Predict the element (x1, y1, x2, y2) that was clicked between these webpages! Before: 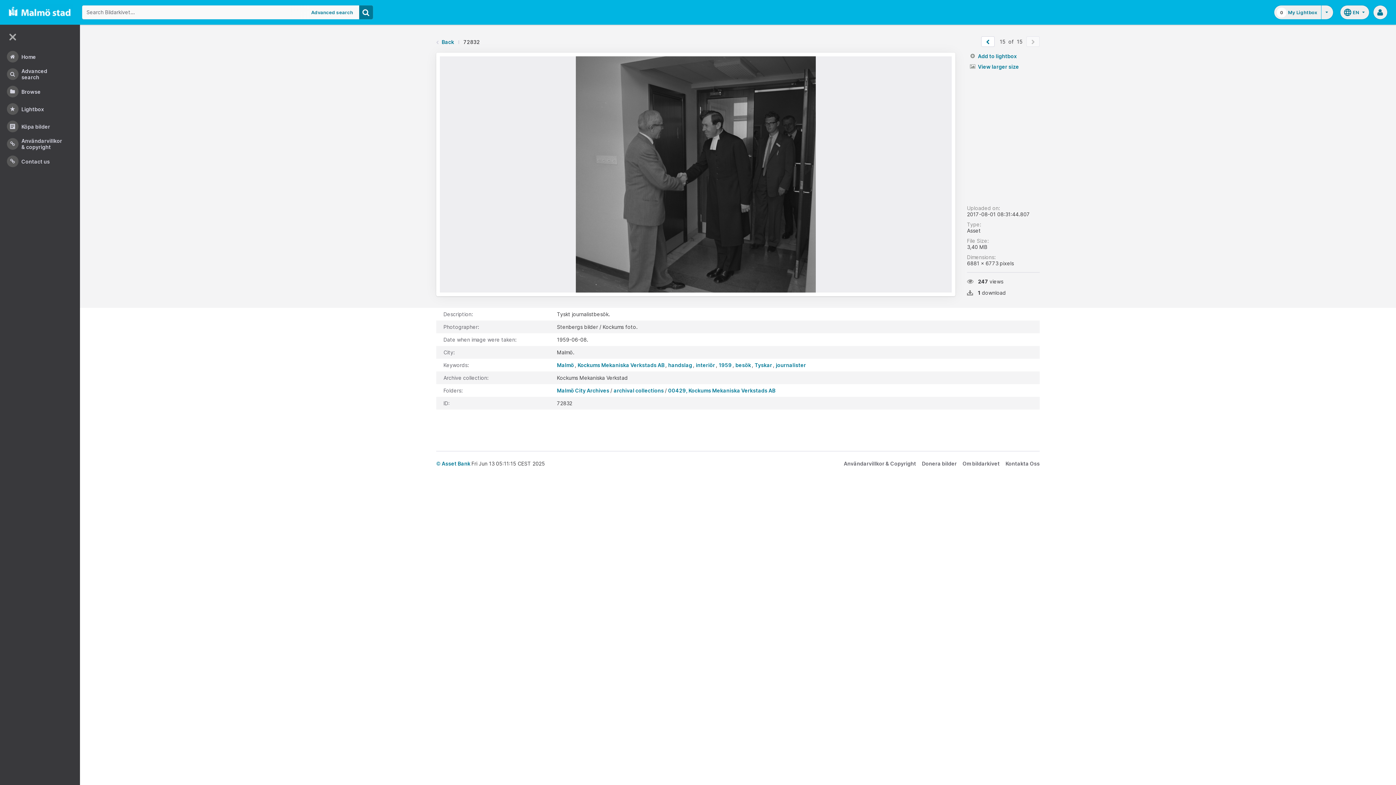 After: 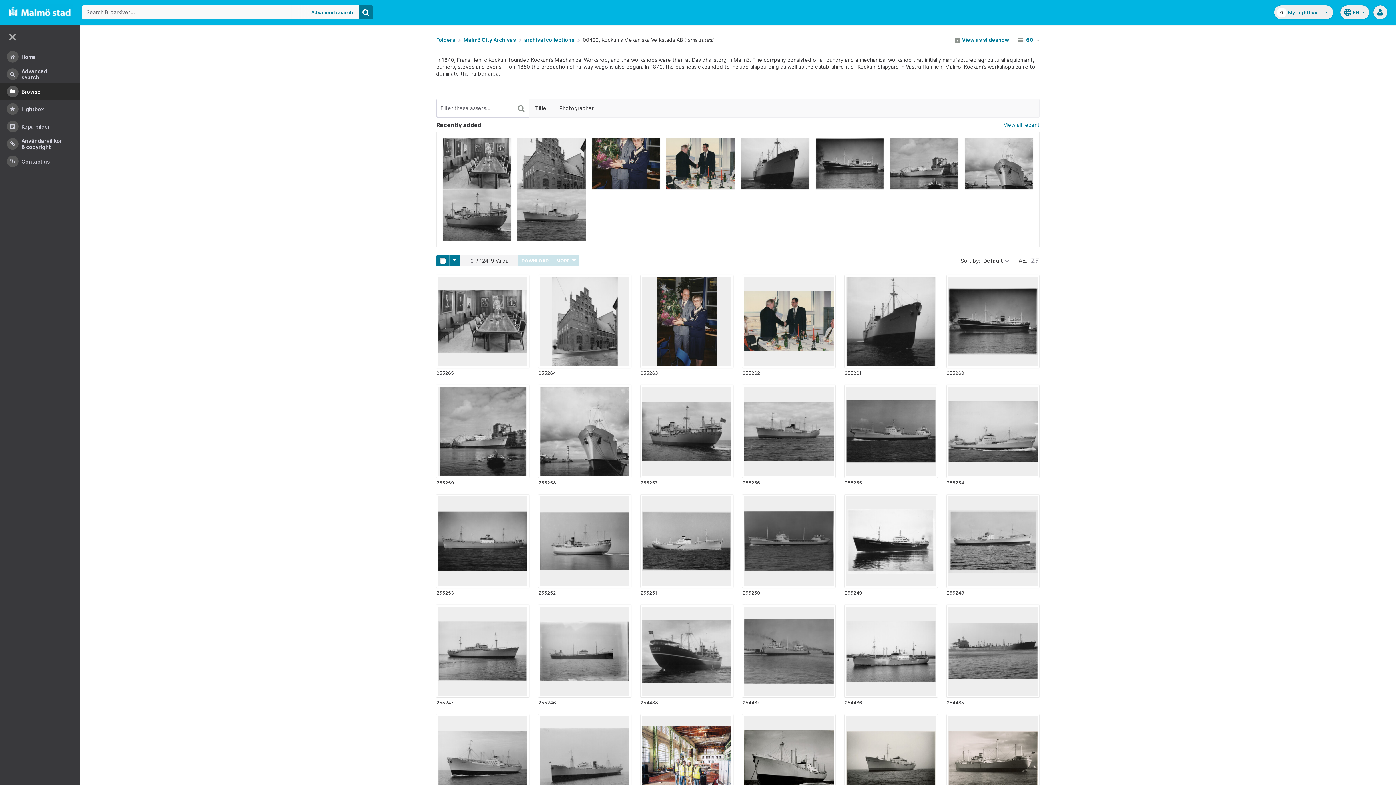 Action: bbox: (668, 387, 775, 393) label: 00429, Kockums Mekaniska Verkstads AB